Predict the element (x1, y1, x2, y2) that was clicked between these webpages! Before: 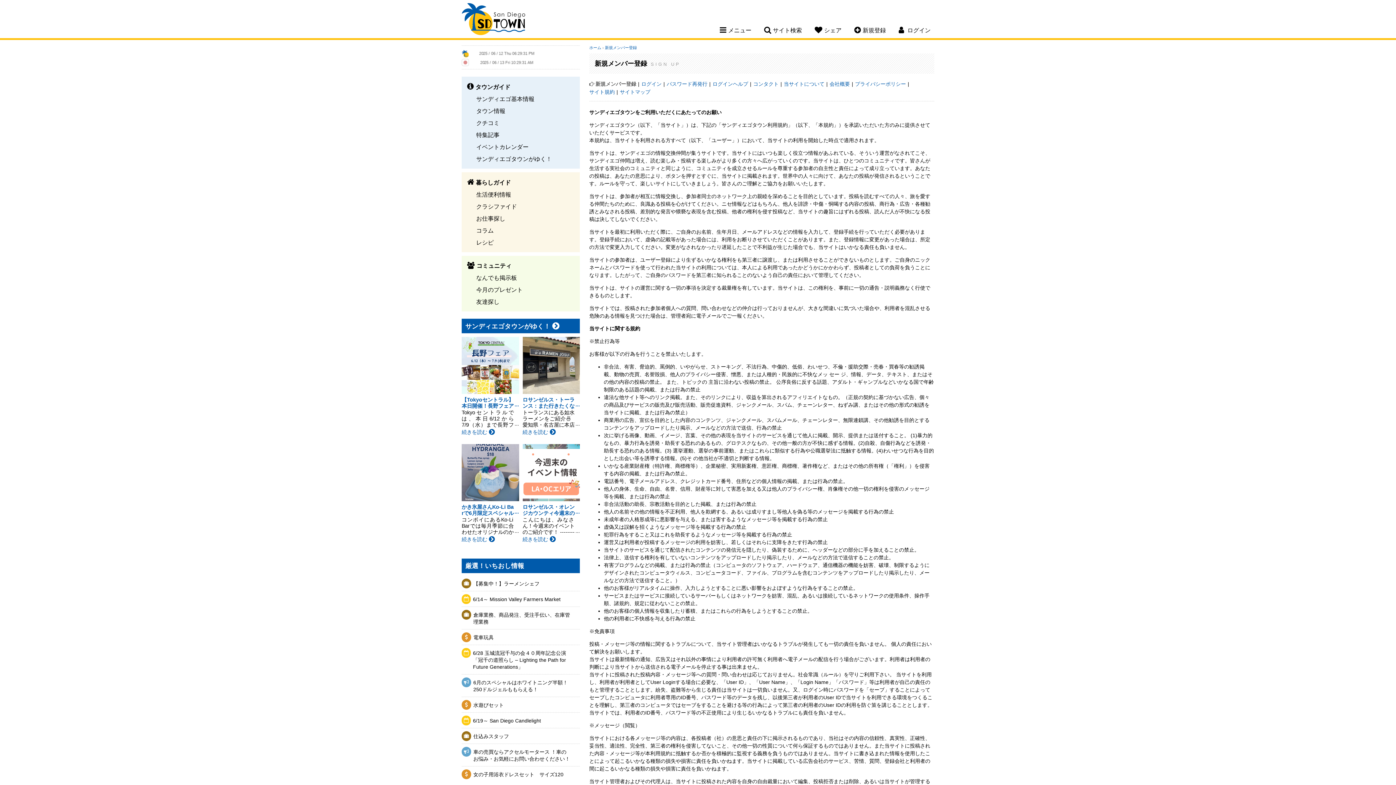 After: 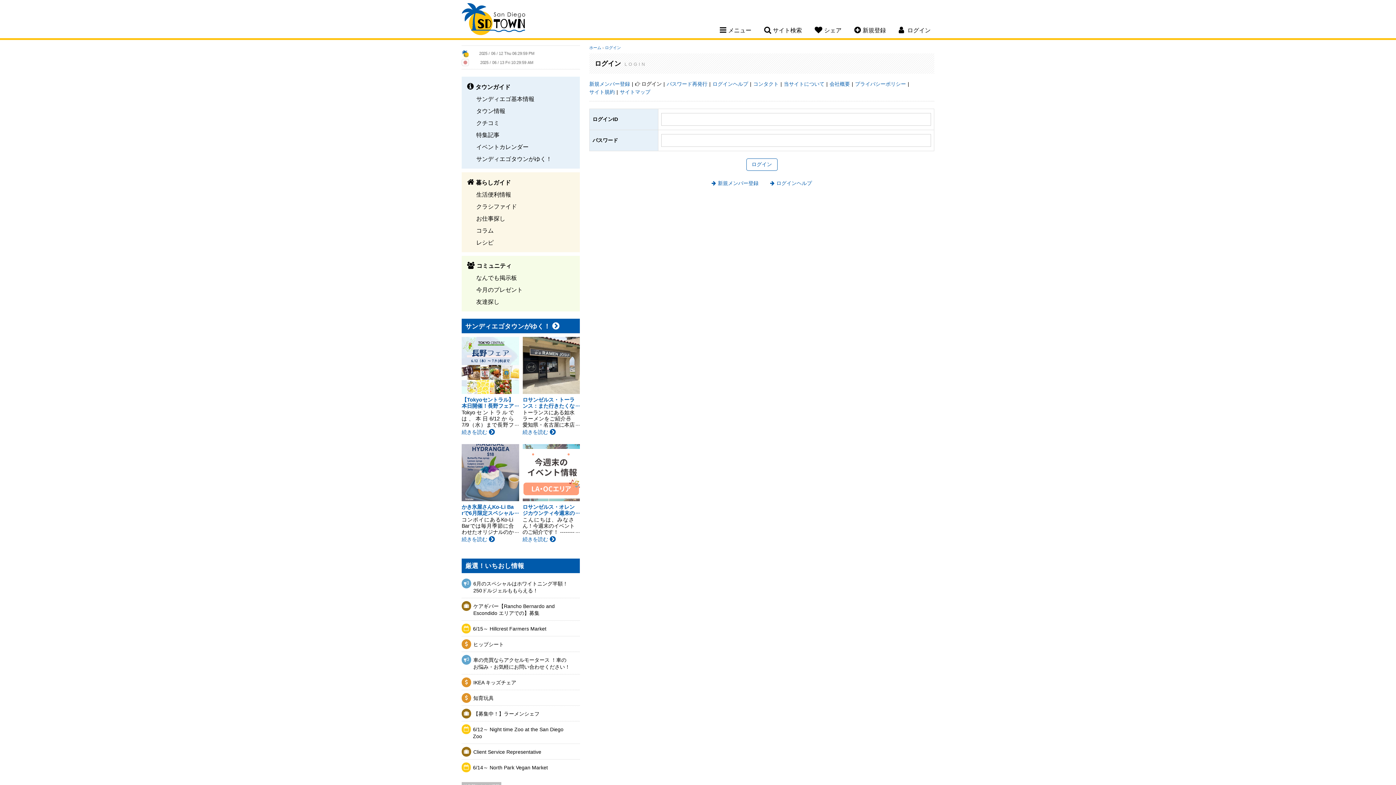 Action: label: ログイン bbox: (641, 81, 661, 86)